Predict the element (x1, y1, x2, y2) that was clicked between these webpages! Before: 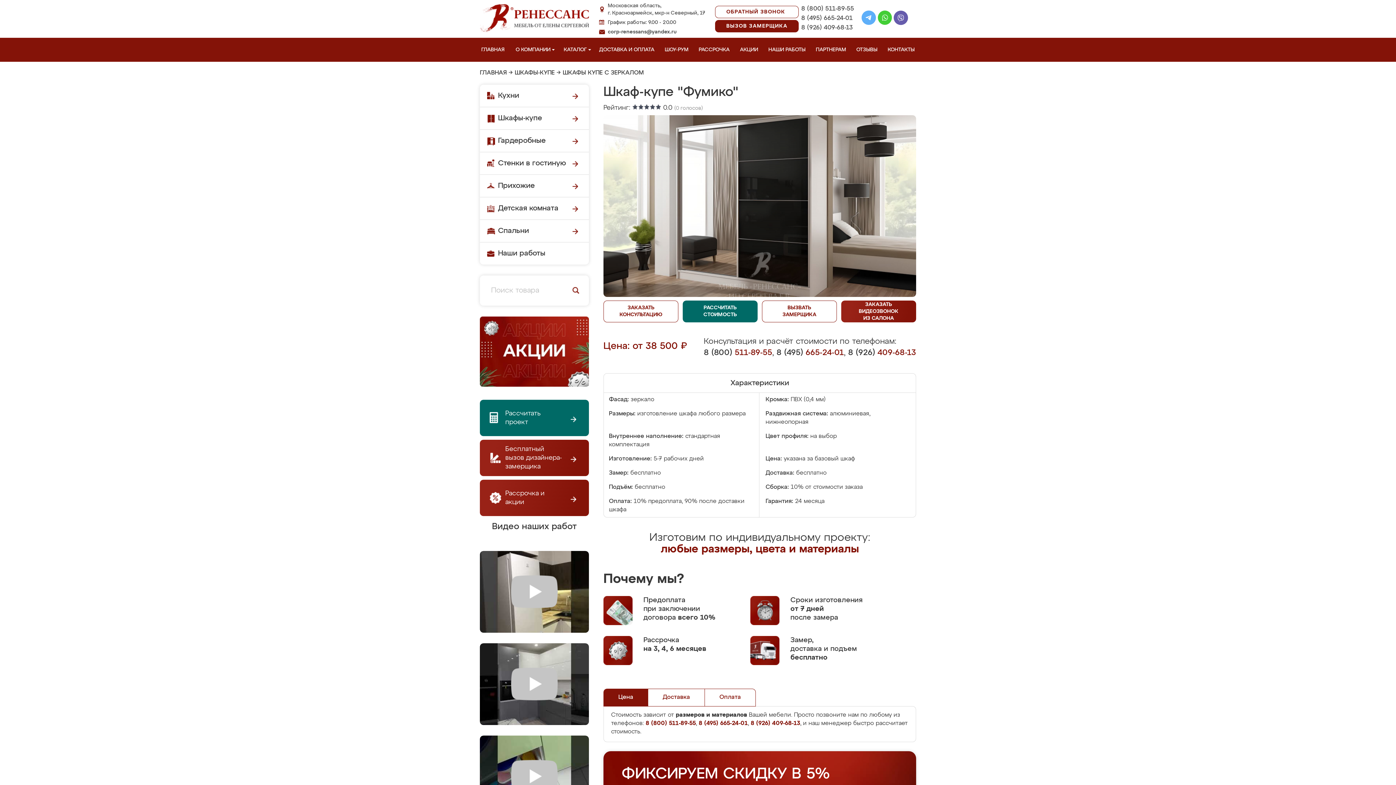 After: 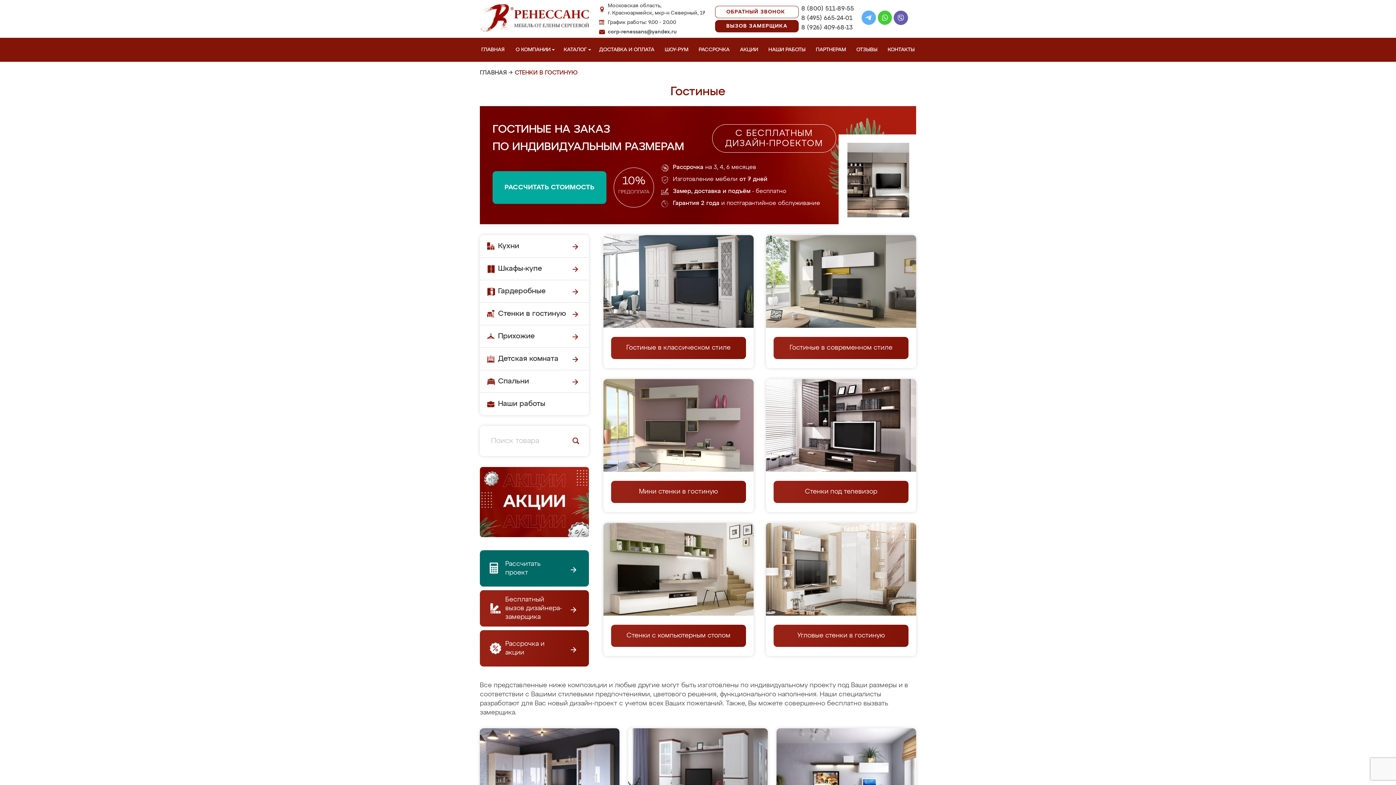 Action: bbox: (480, 152, 589, 174) label: Стенки в гостиную